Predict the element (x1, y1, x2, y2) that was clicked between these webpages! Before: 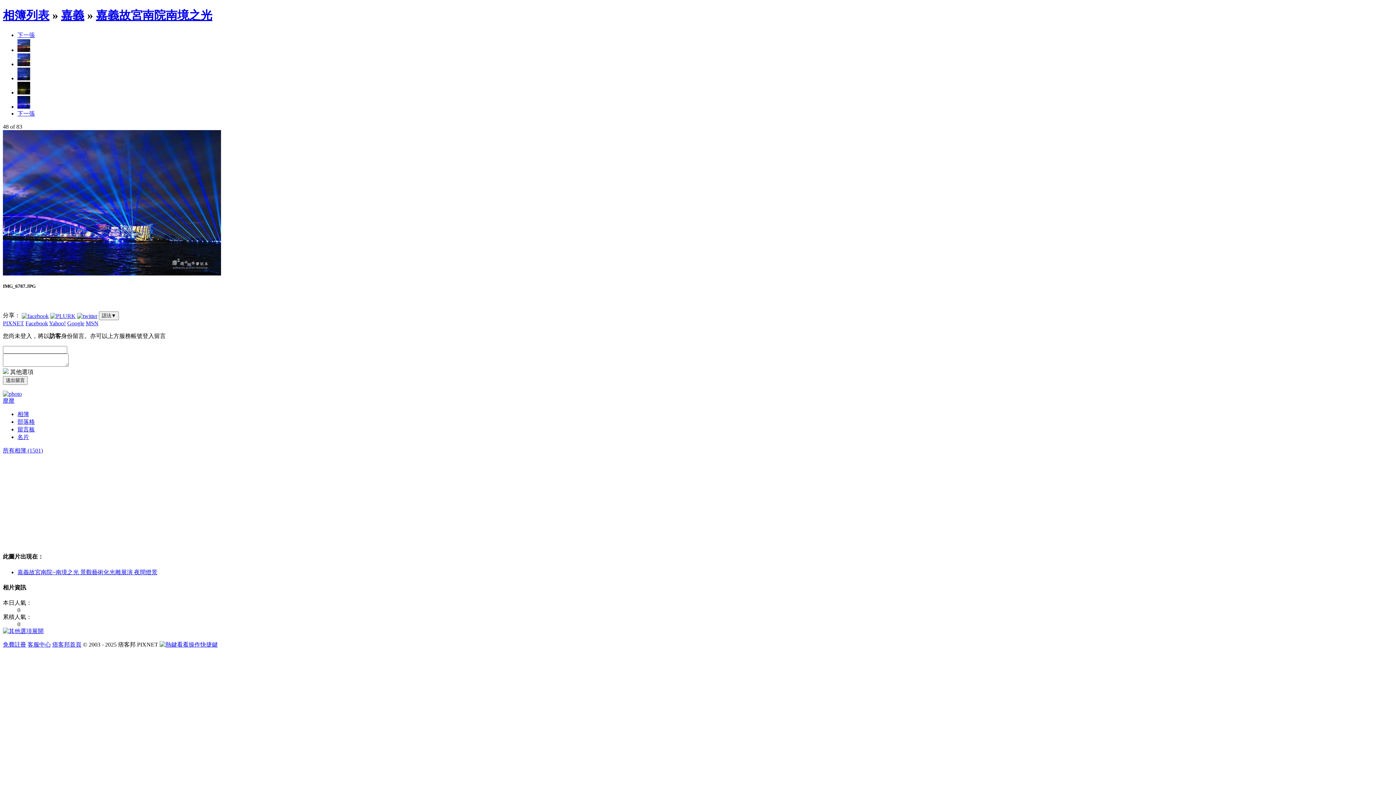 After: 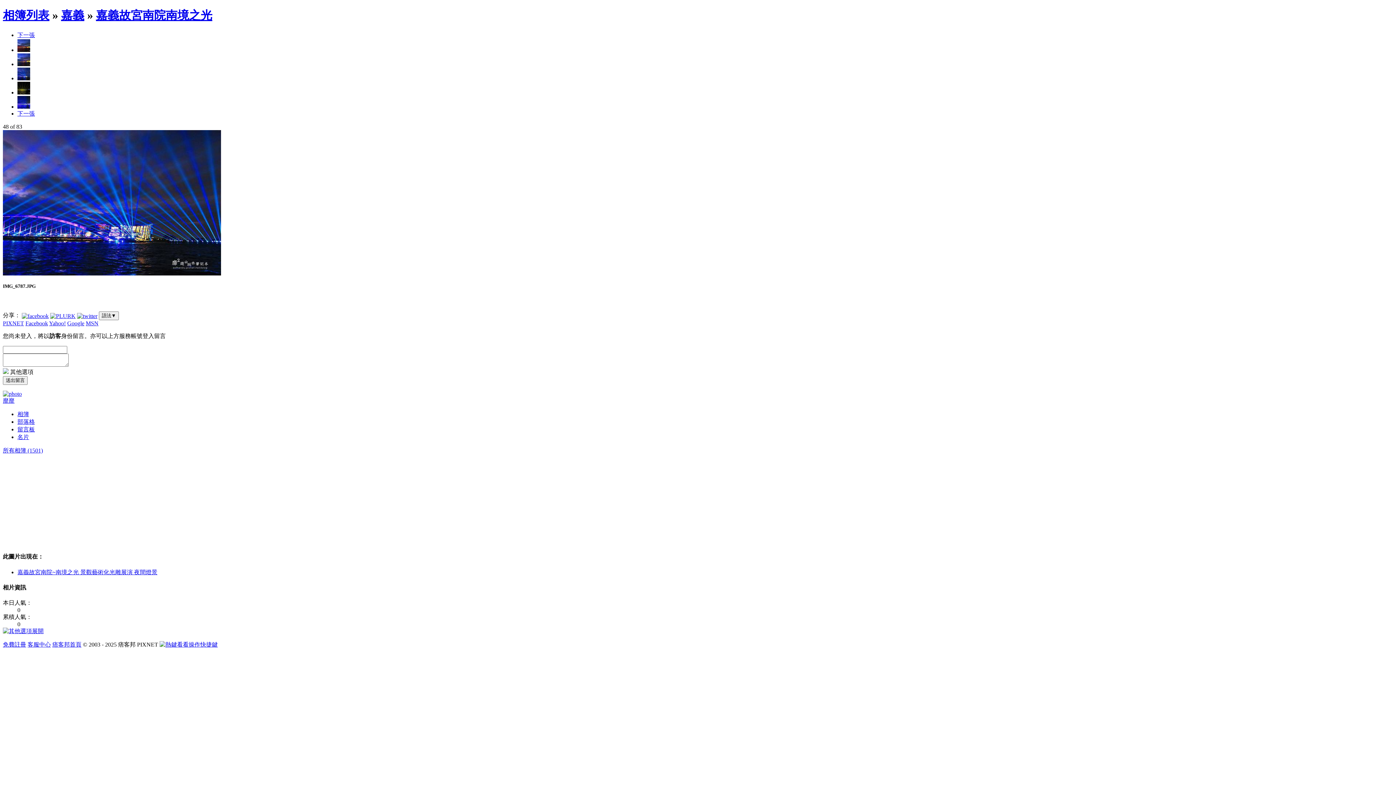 Action: bbox: (17, 110, 34, 116) label: 下一張